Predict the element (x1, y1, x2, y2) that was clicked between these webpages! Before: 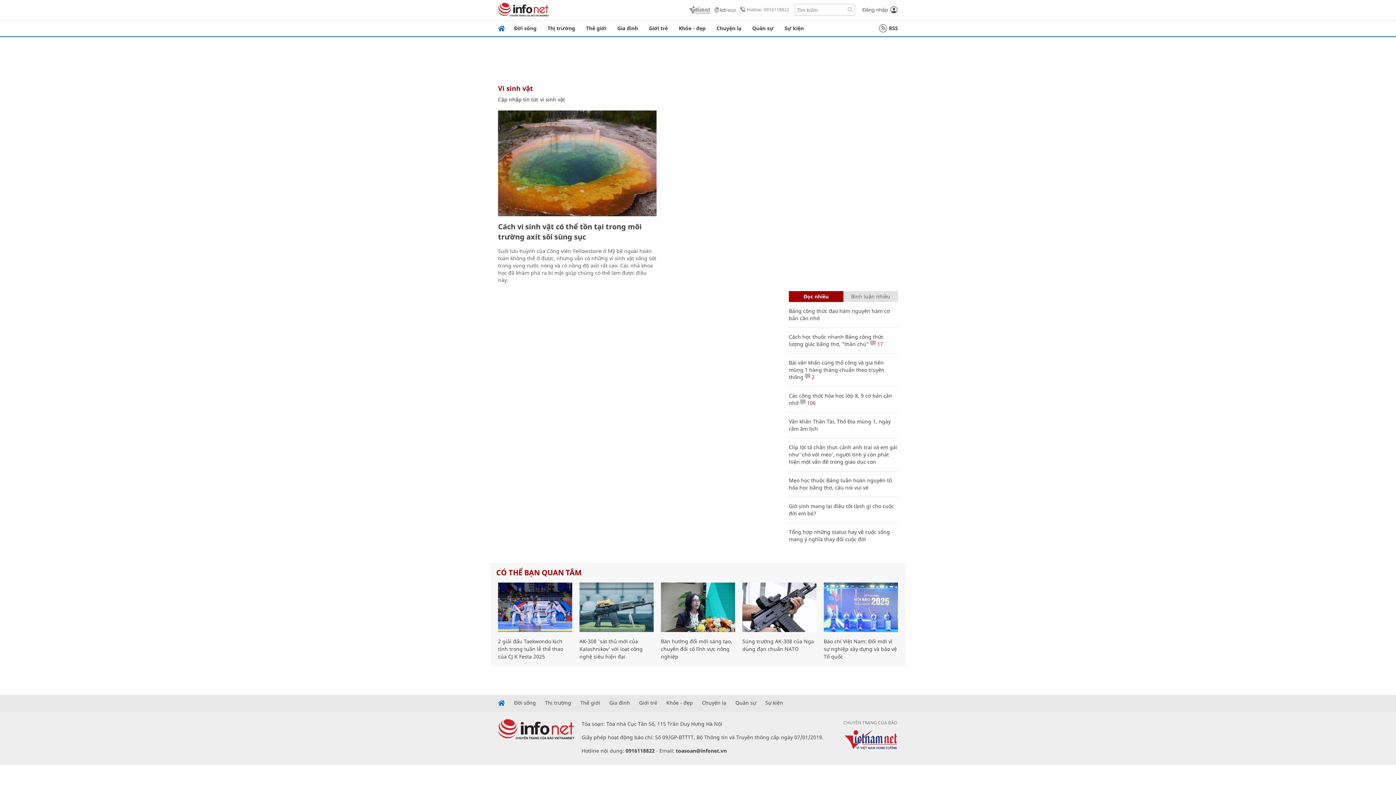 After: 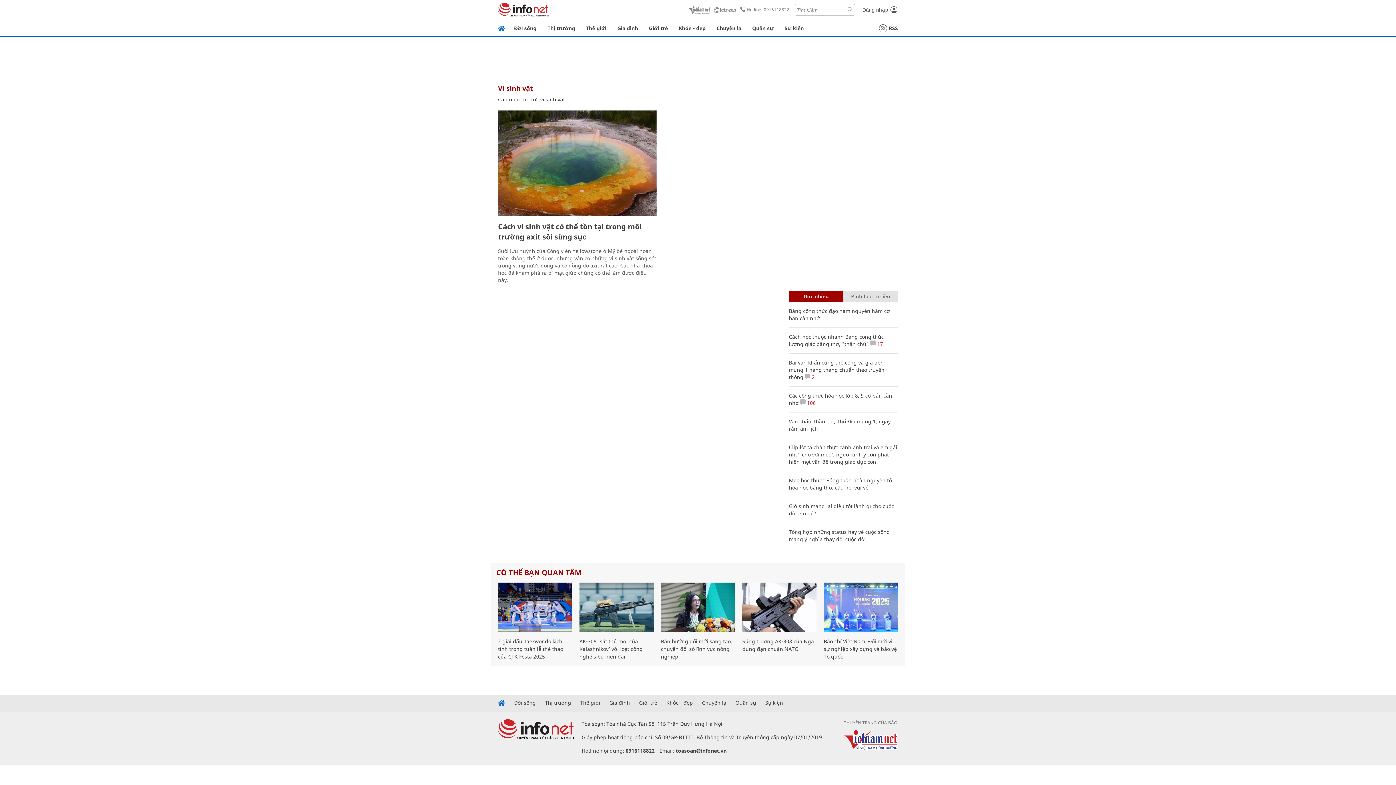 Action: bbox: (803, 292, 828, 299) label: Đọc nhiều